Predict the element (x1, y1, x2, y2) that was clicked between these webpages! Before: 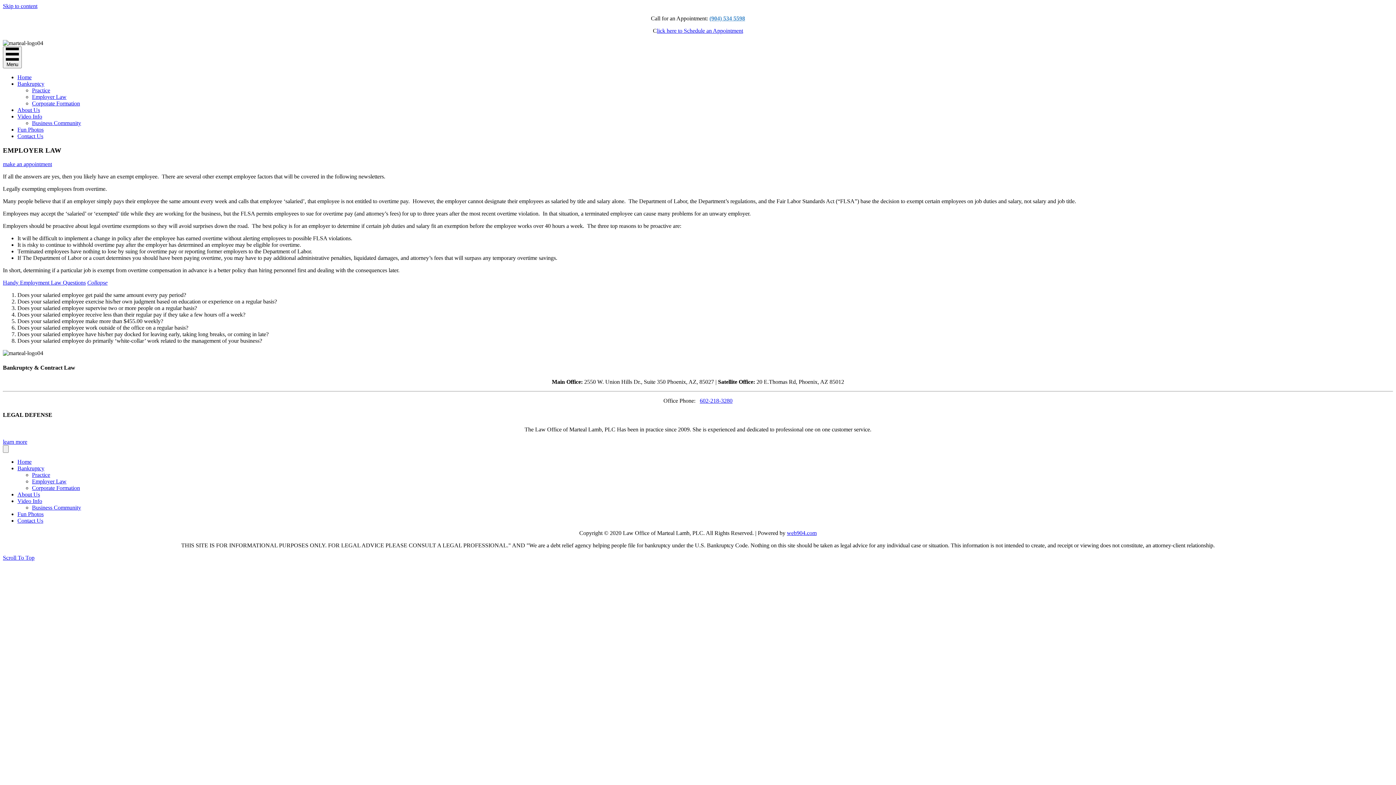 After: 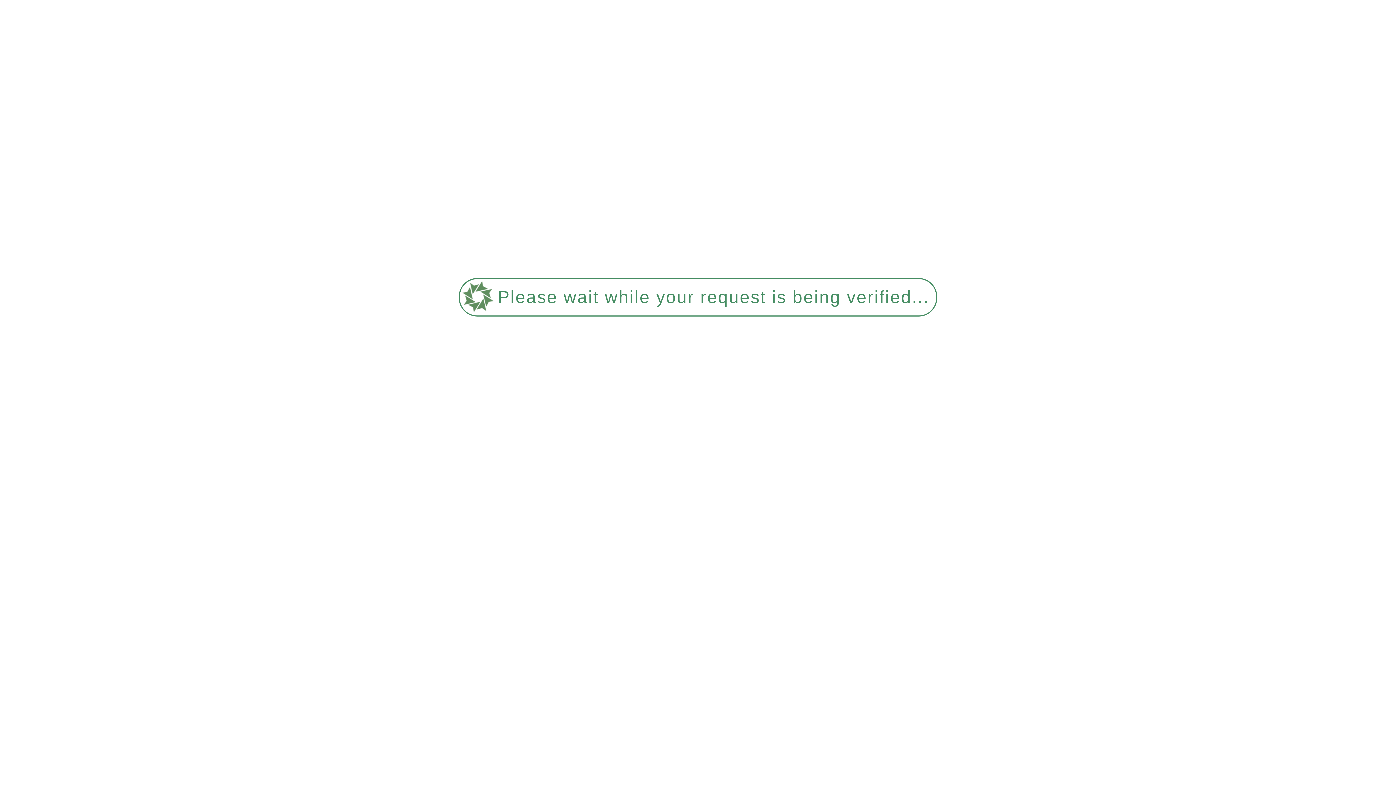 Action: bbox: (17, 491, 40, 497) label: About Us